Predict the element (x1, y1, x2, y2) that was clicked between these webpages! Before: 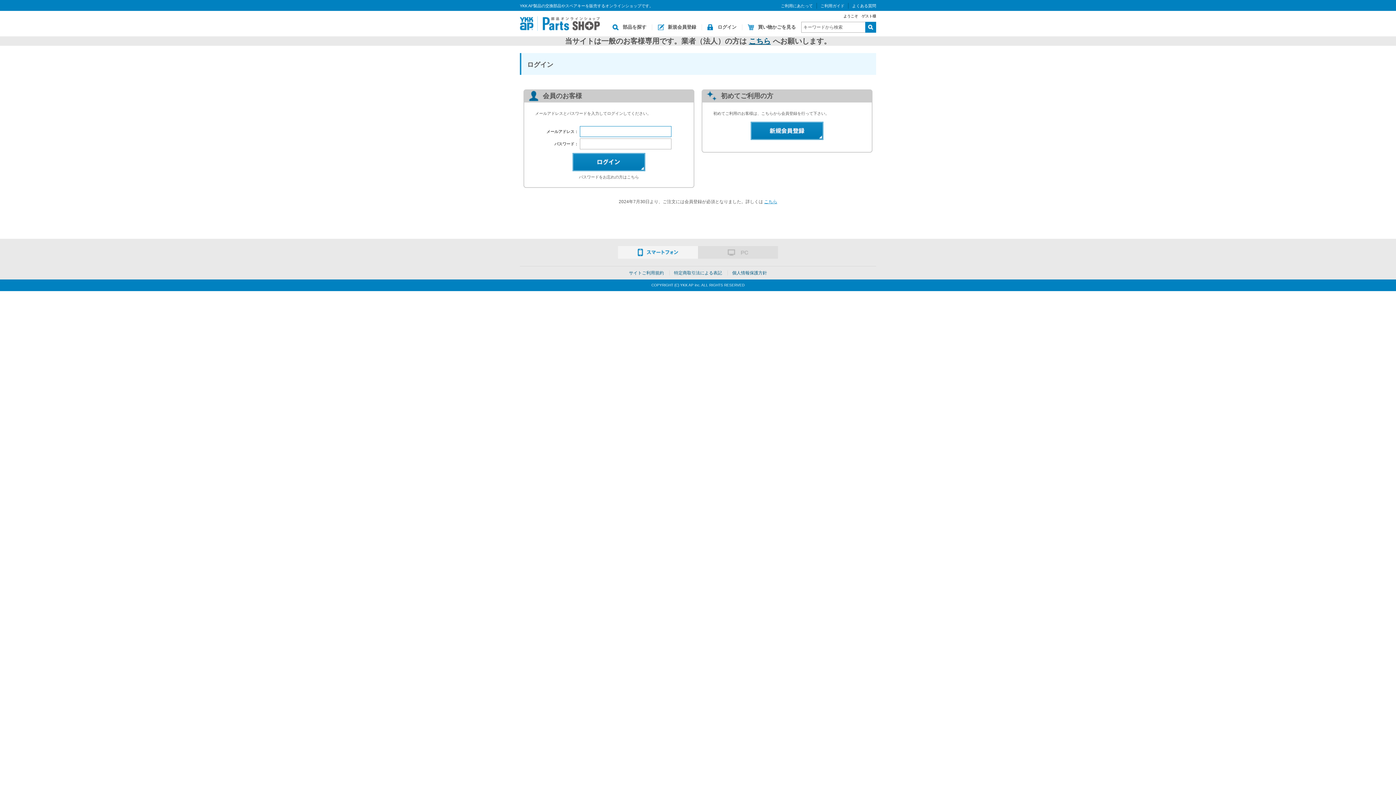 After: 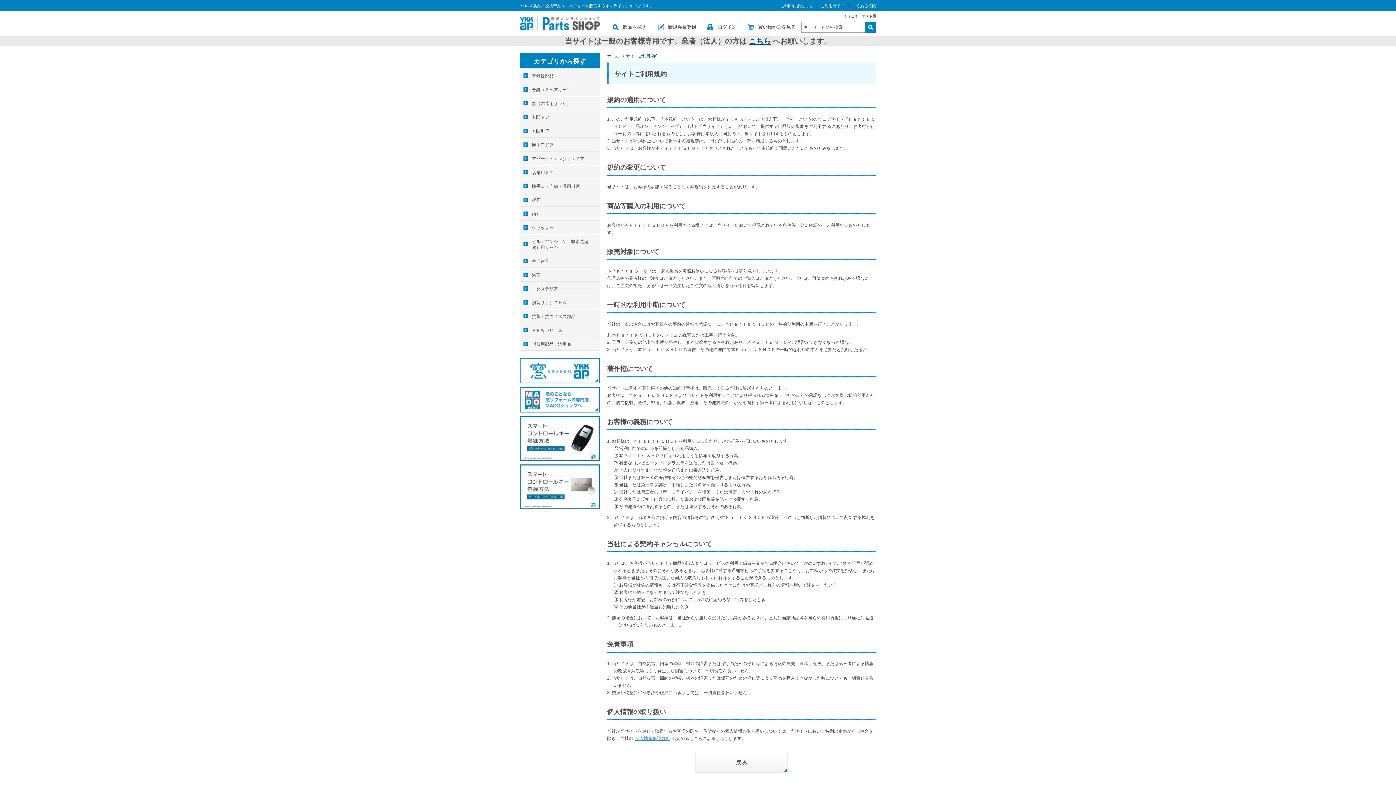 Action: label: サイトご利用規約 bbox: (629, 270, 664, 275)